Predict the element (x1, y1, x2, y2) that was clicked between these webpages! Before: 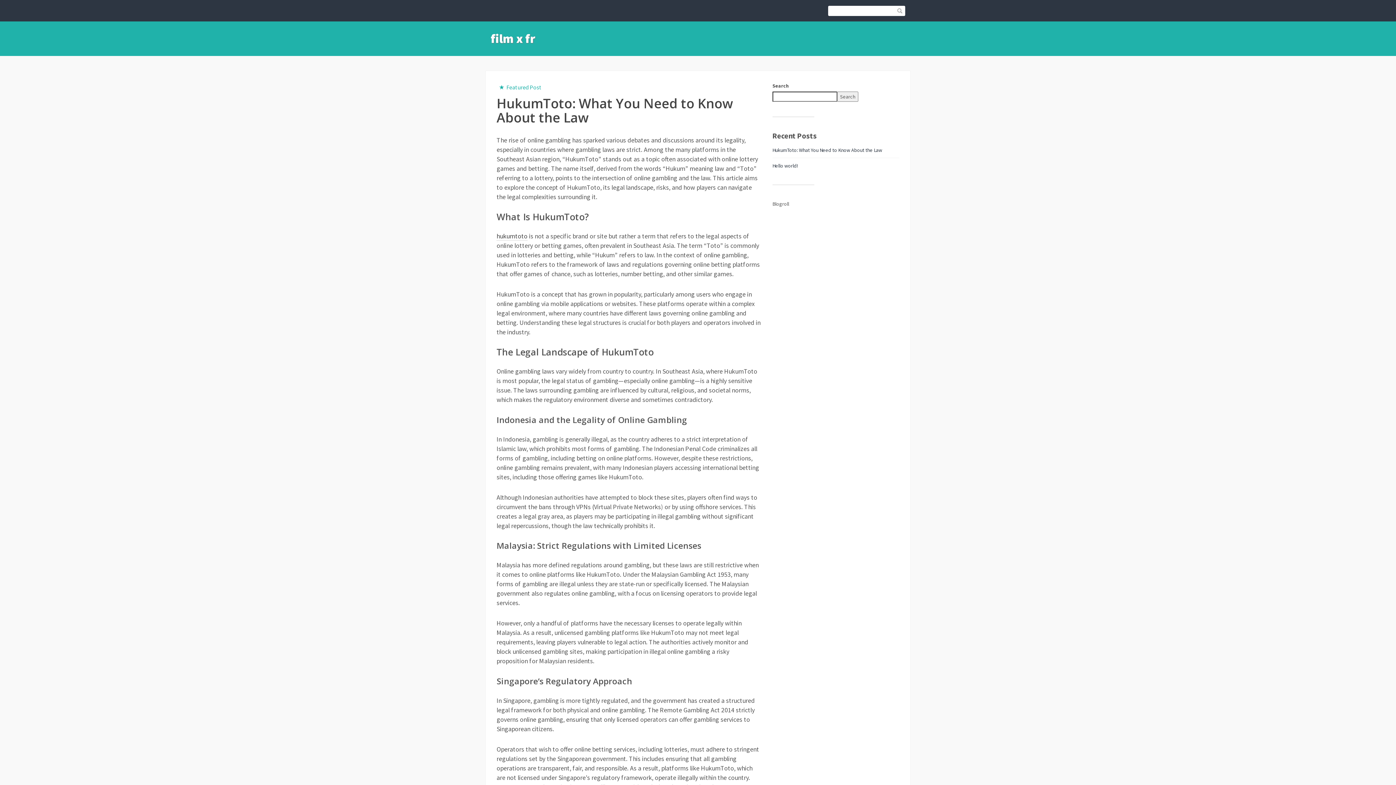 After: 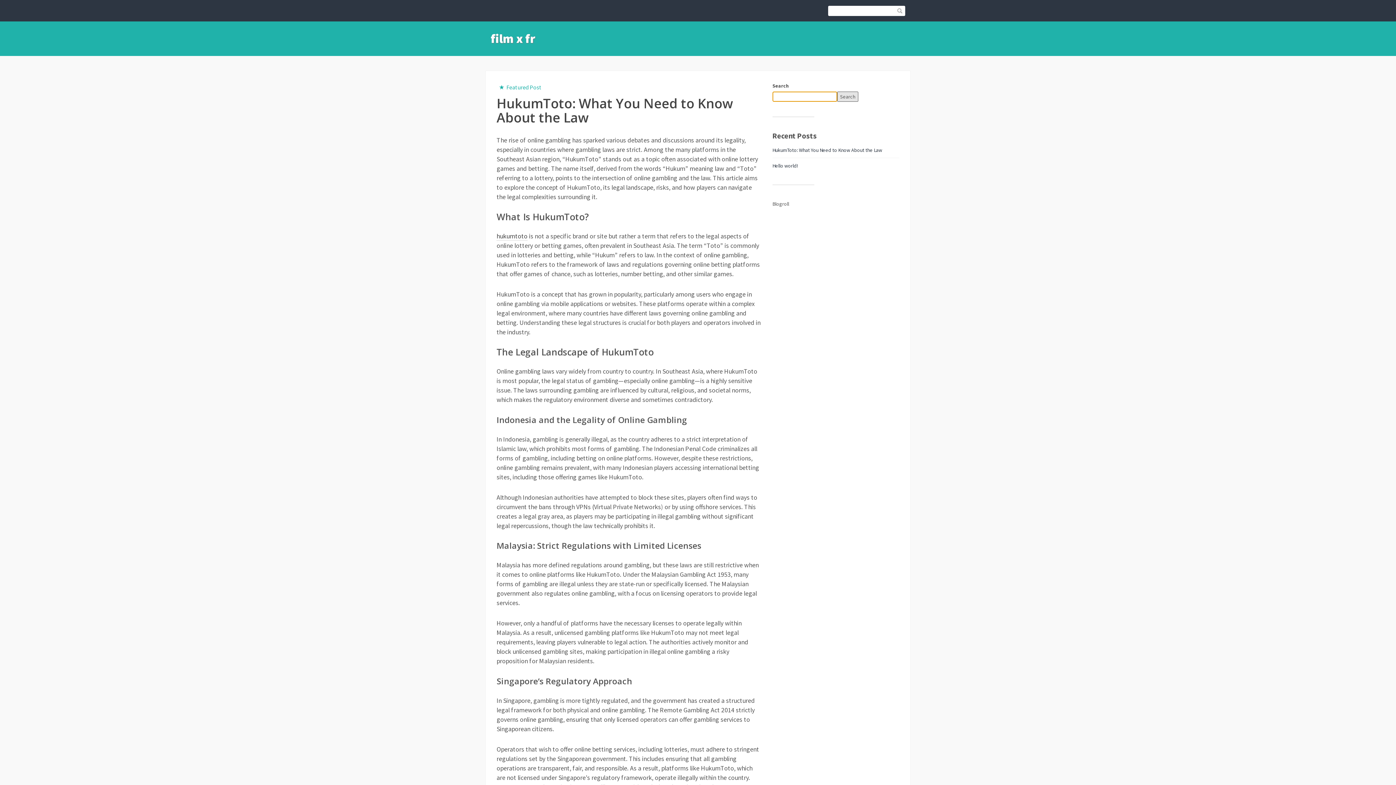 Action: bbox: (837, 91, 858, 101) label: Search